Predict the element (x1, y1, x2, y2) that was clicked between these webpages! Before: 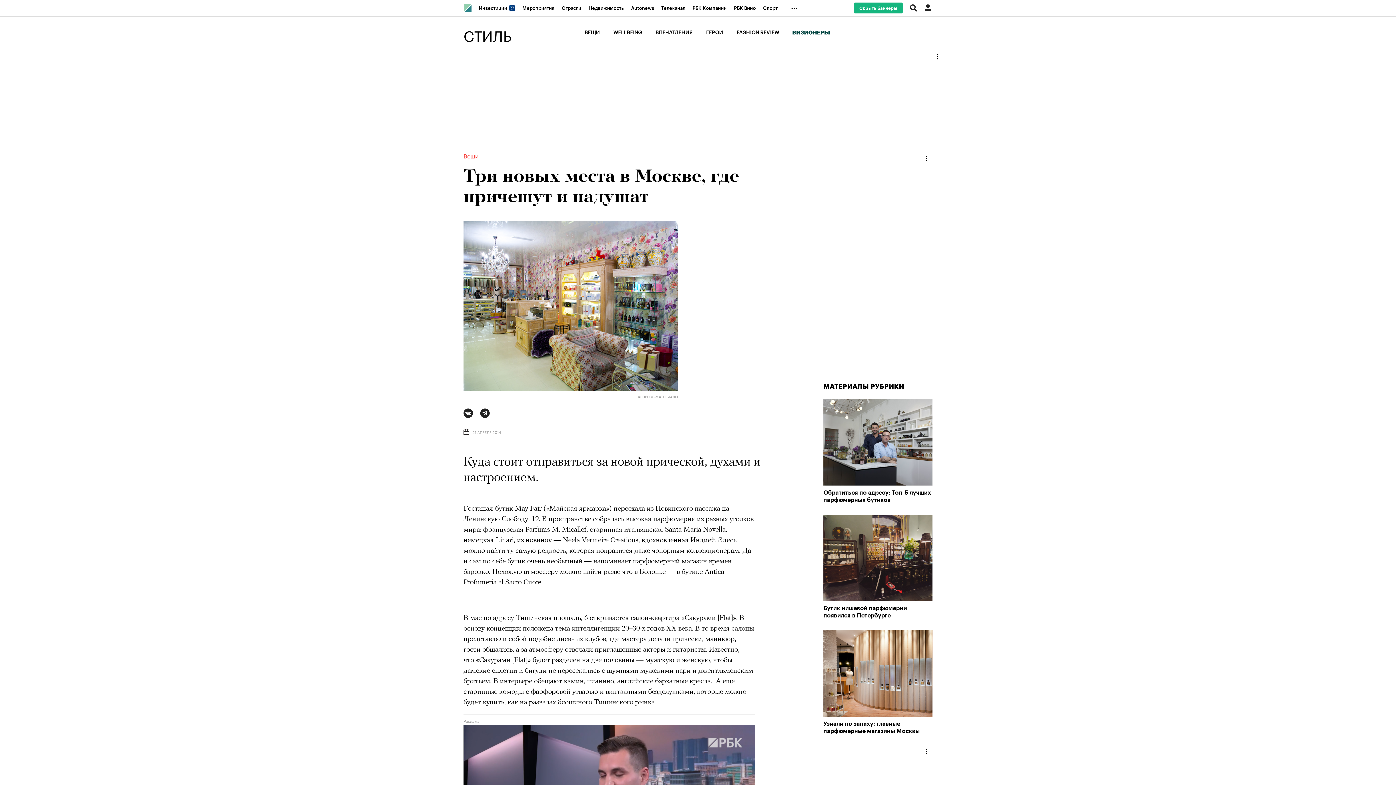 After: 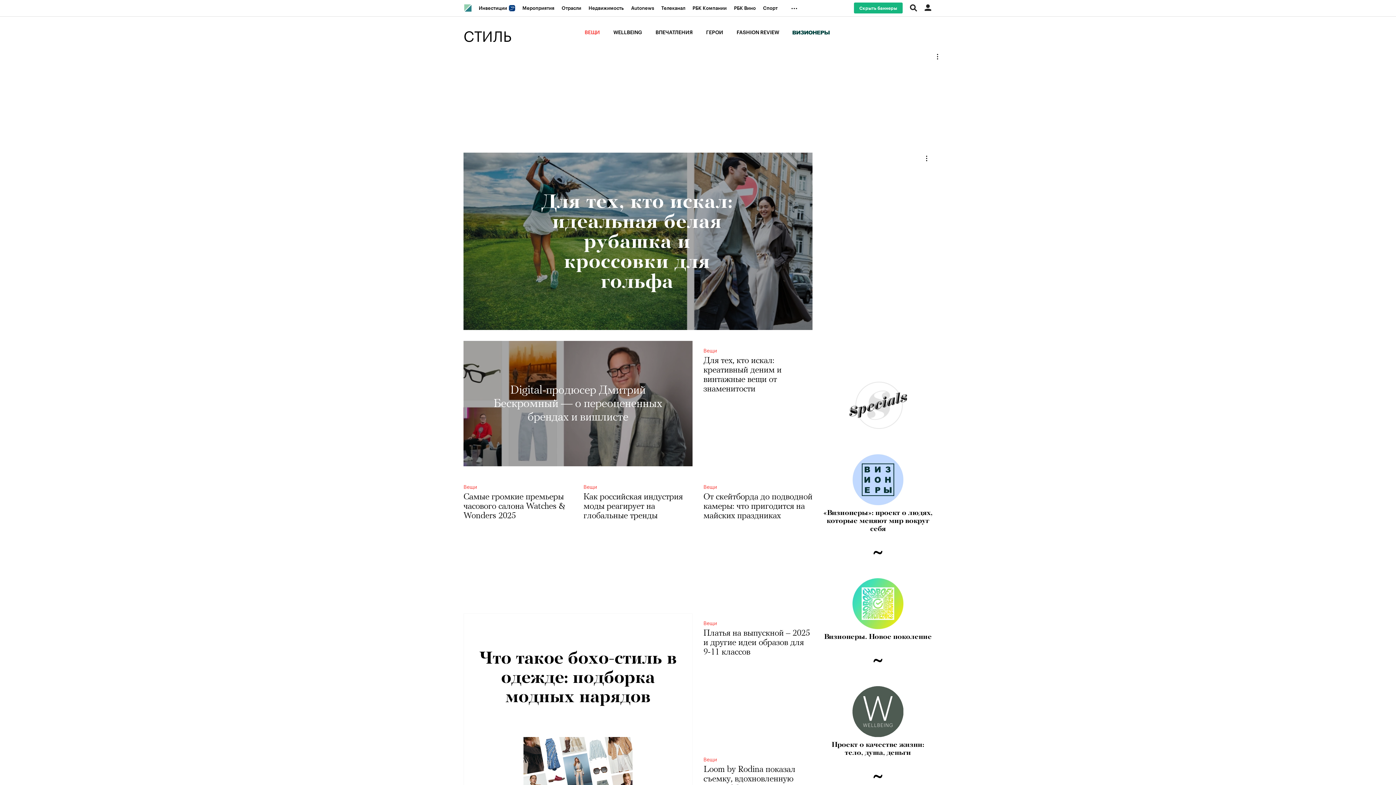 Action: label: ВЕЩИ bbox: (584, 29, 600, 36)